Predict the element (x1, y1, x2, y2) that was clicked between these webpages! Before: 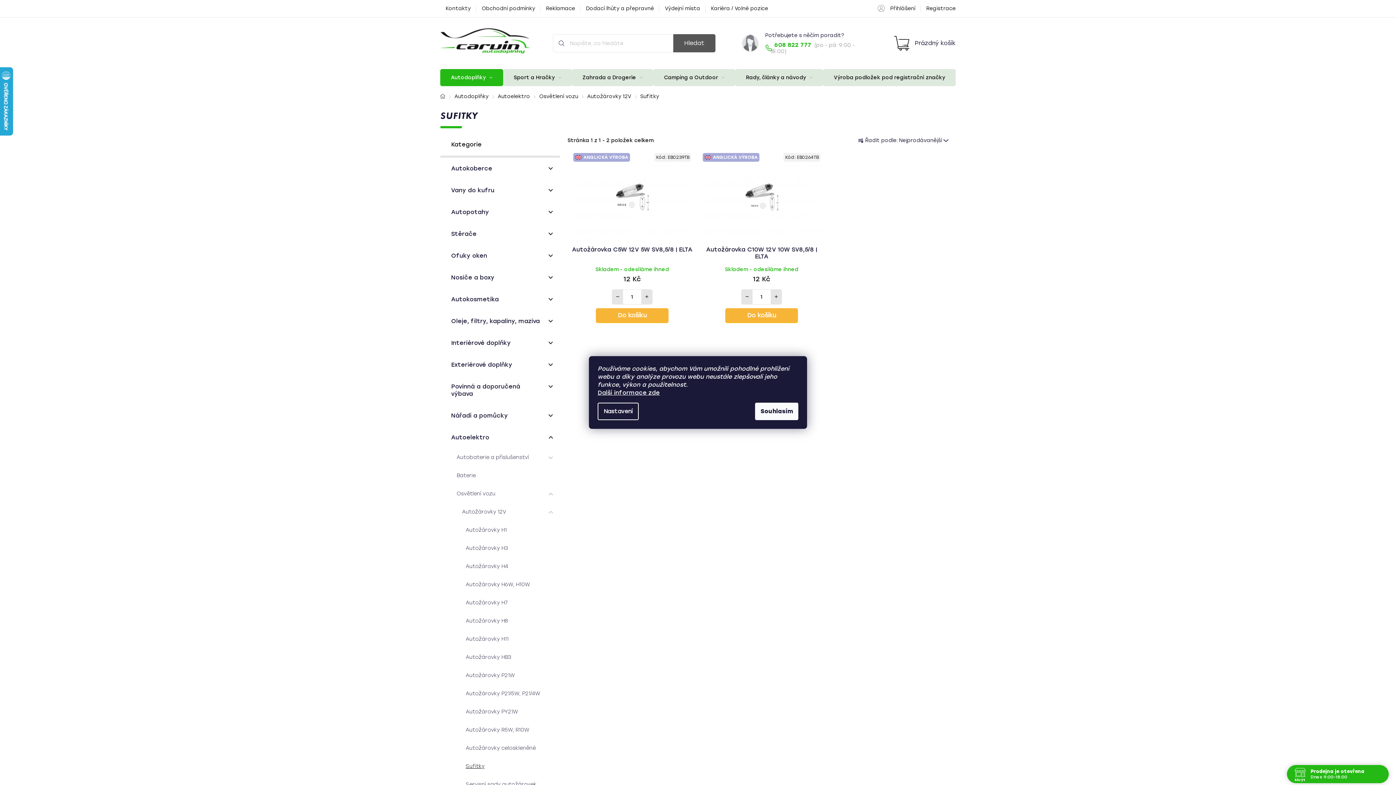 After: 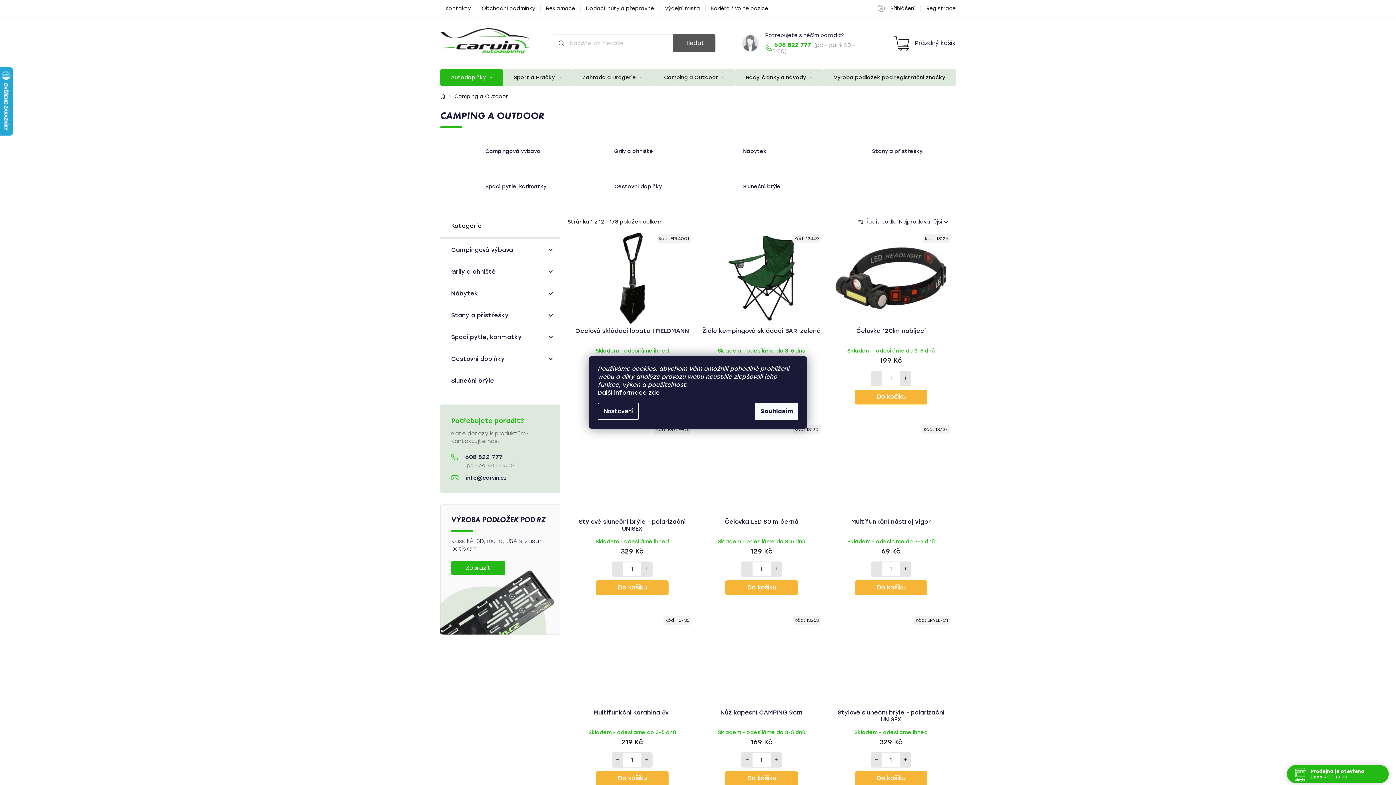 Action: bbox: (653, 69, 735, 86) label: Camping a Outdoor